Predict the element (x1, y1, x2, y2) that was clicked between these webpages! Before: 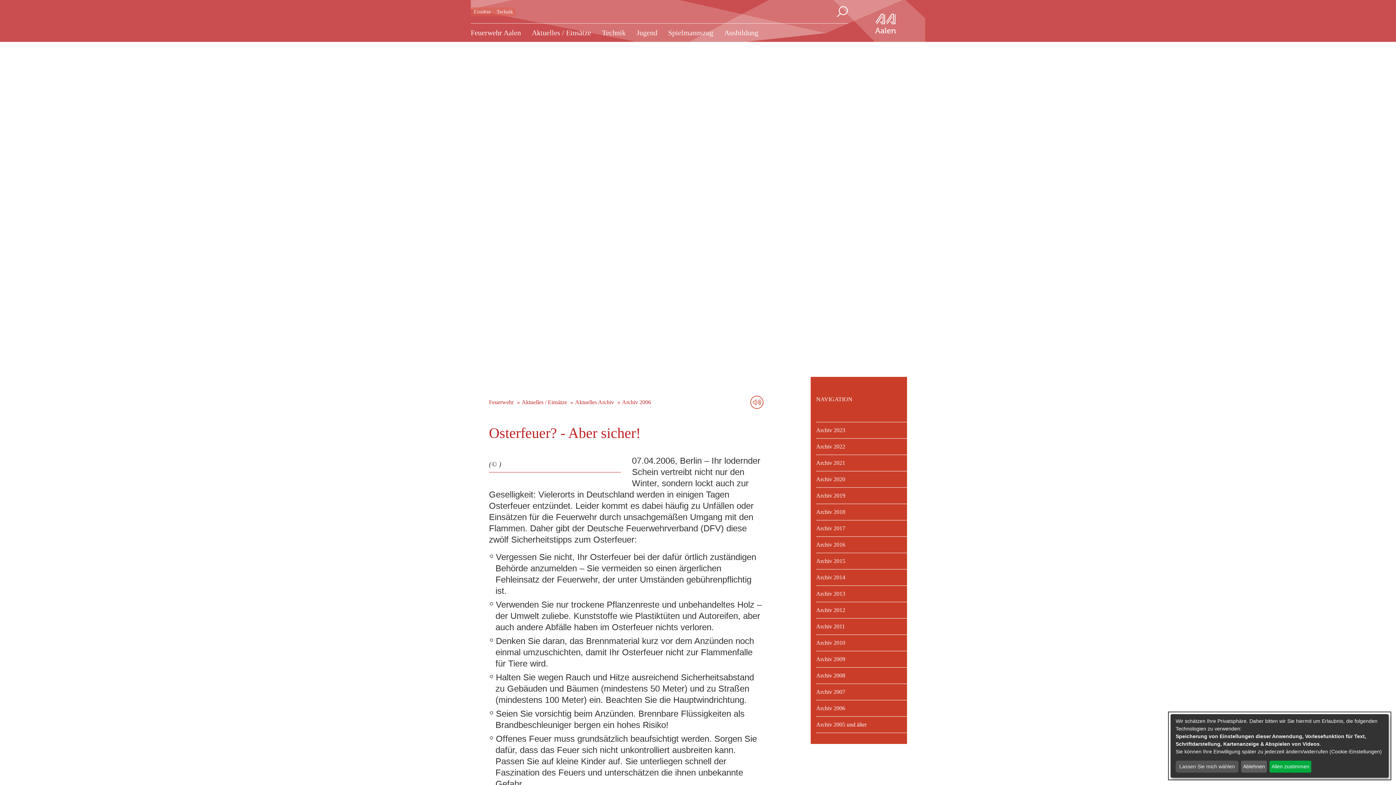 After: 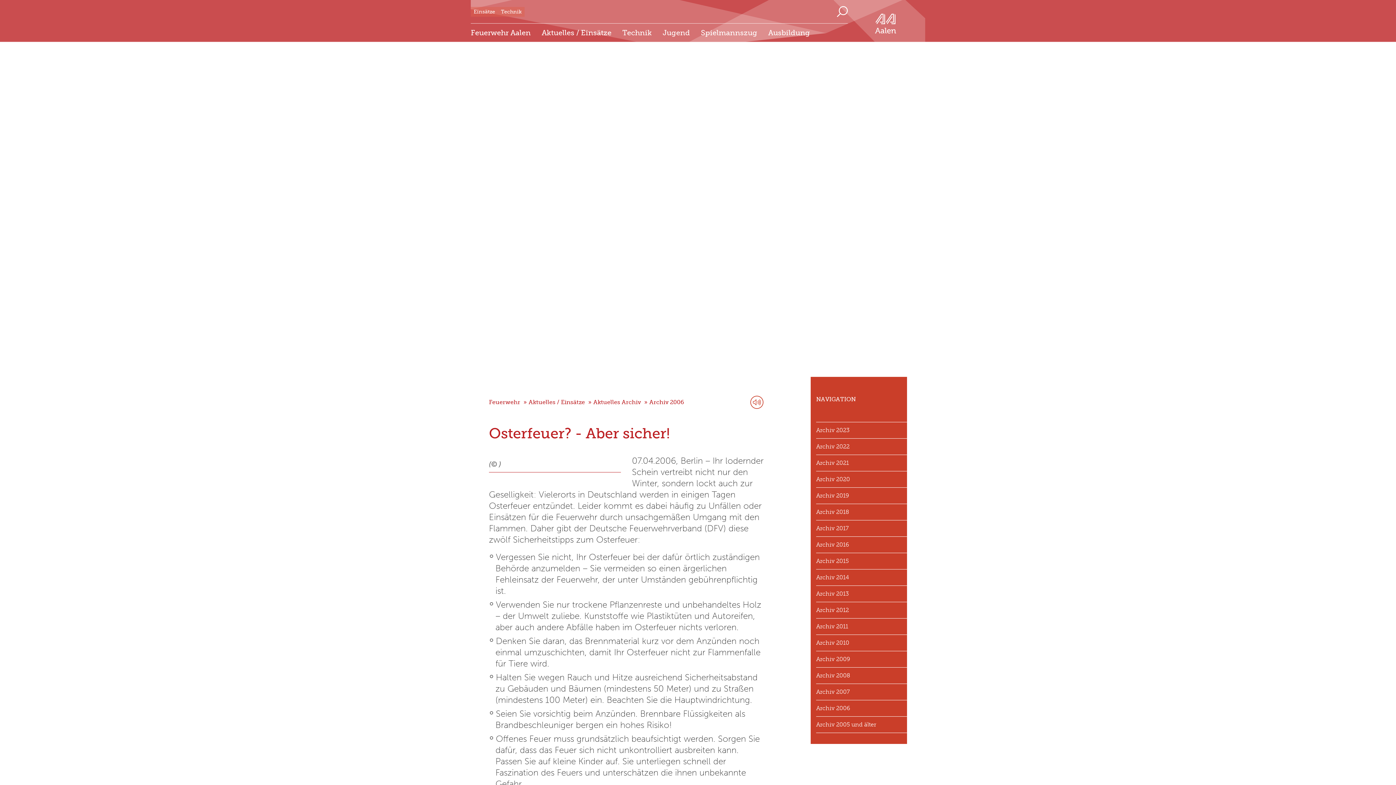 Action: label: Allen zustimmen bbox: (1269, 761, 1311, 772)